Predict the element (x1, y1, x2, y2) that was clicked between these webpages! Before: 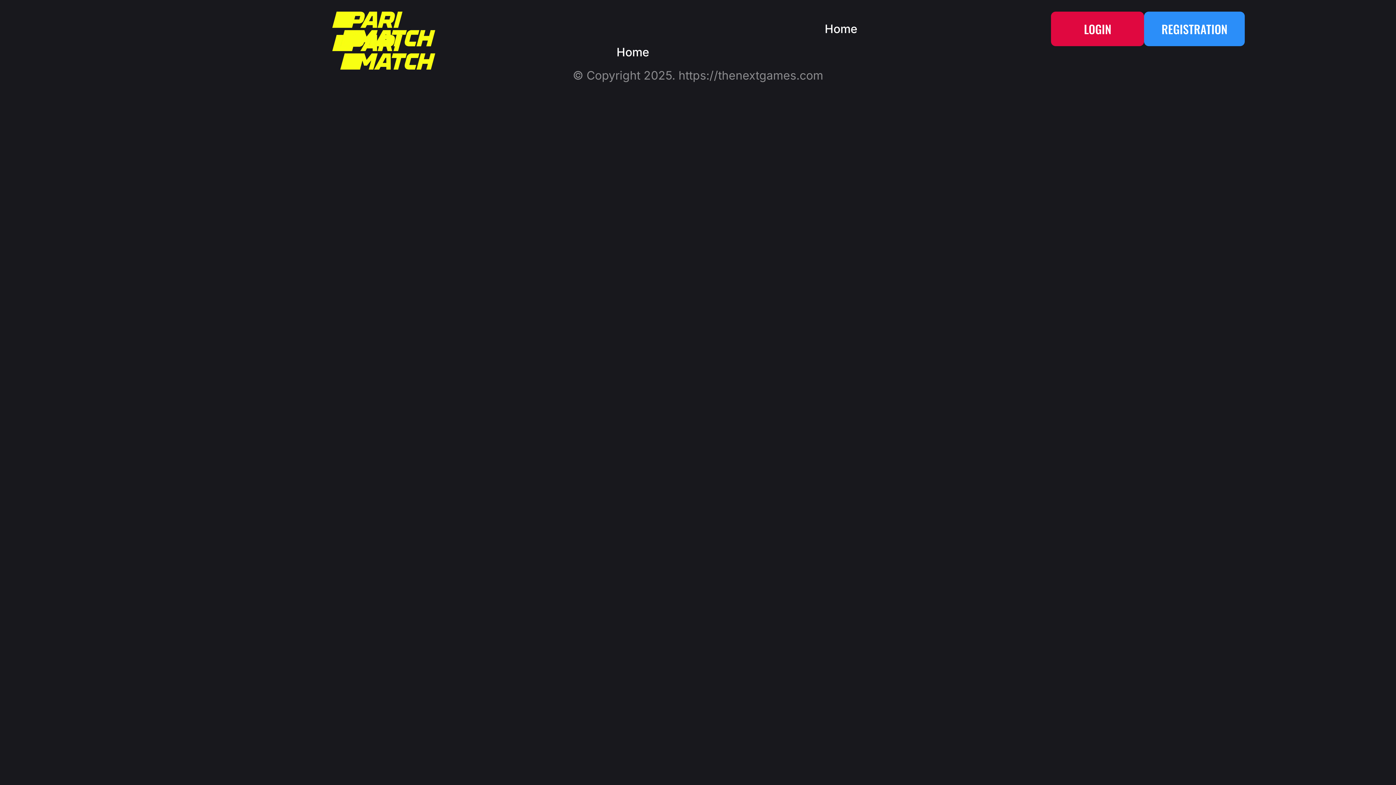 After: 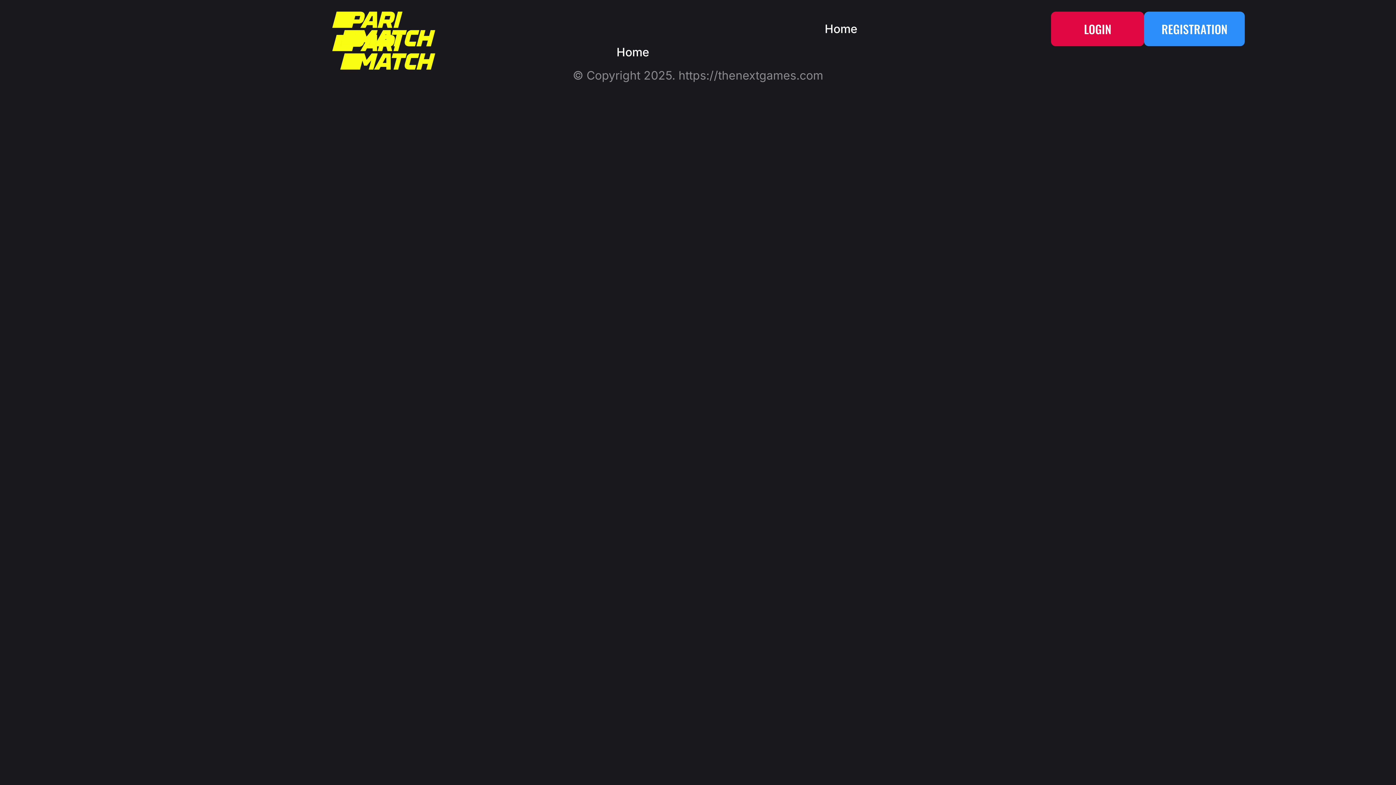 Action: bbox: (151, 11, 616, 46)